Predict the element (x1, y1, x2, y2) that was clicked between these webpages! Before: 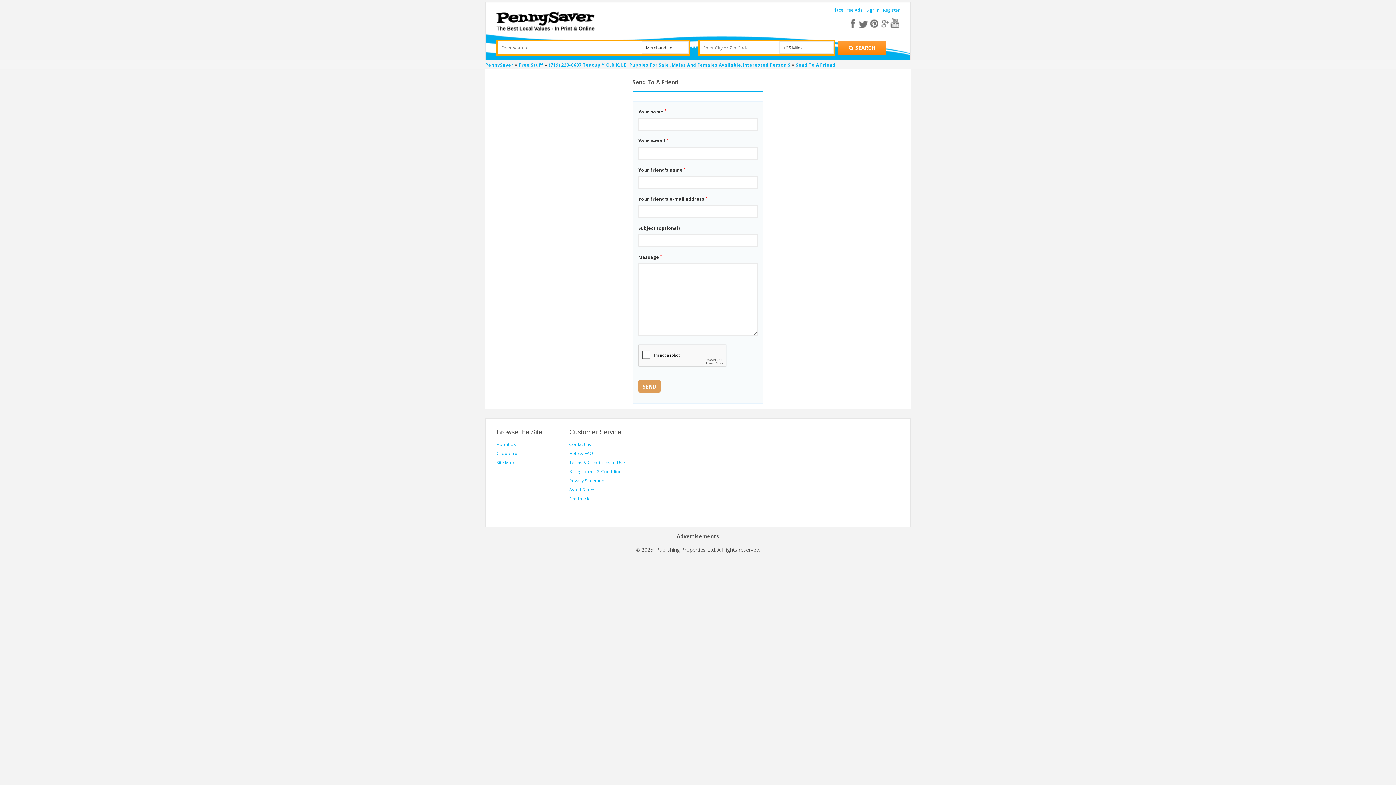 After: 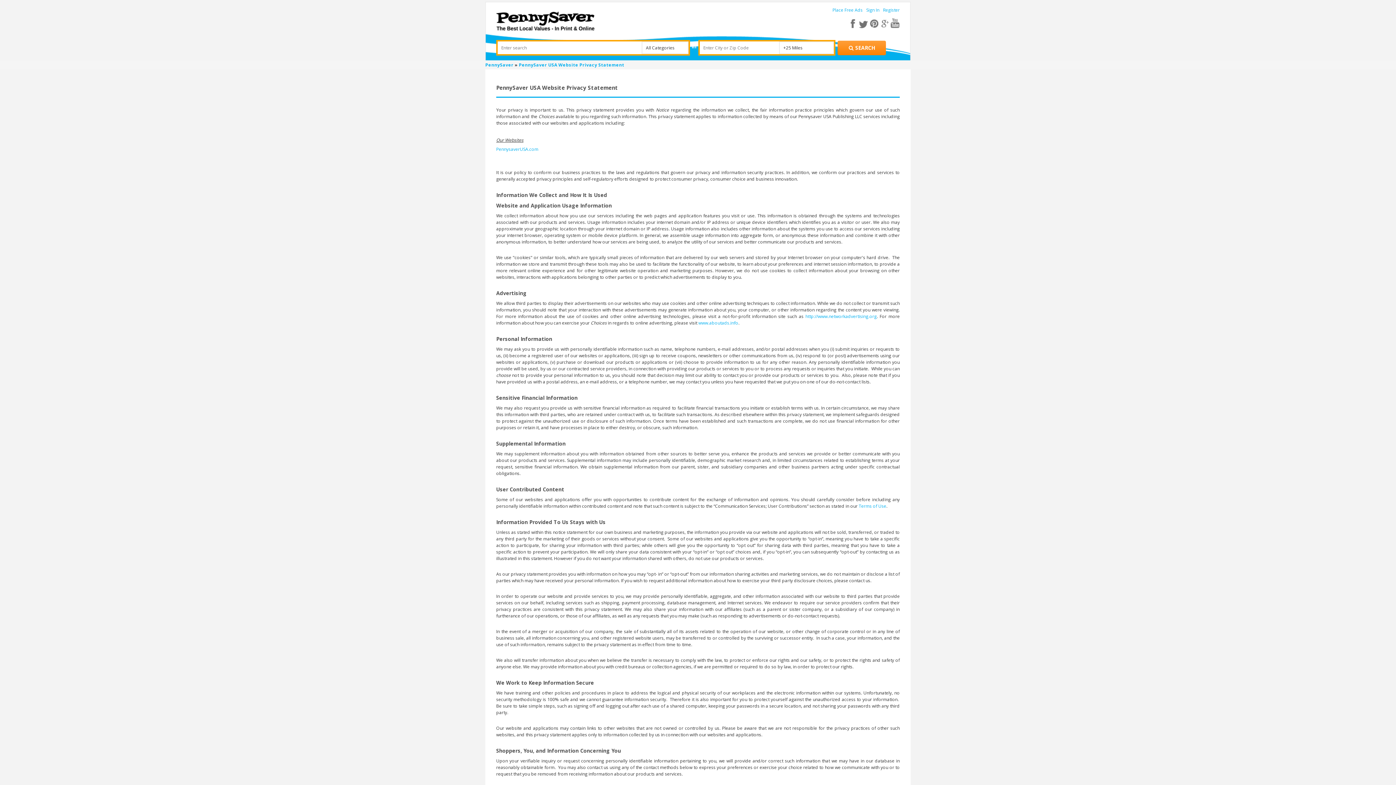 Action: bbox: (569, 477, 605, 484) label: Privacy Statement